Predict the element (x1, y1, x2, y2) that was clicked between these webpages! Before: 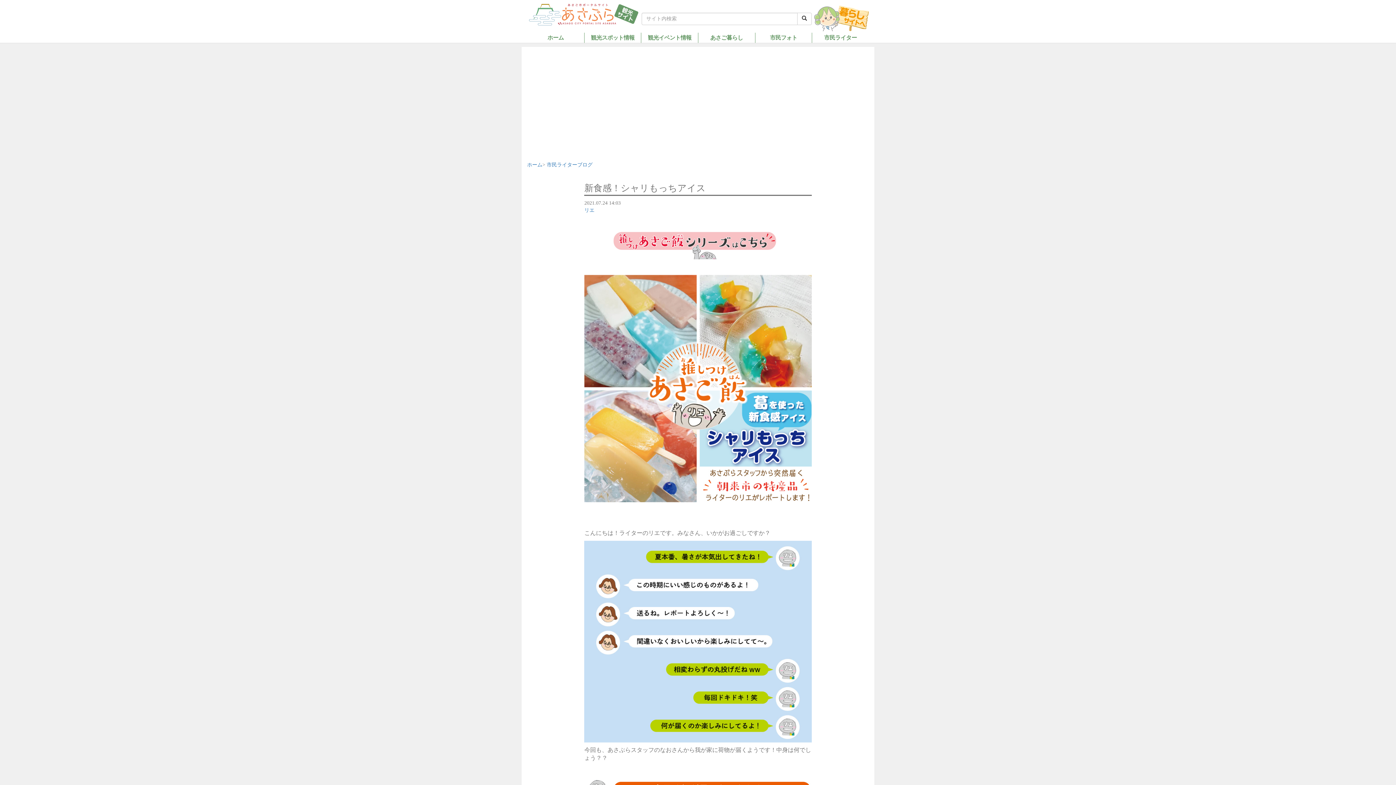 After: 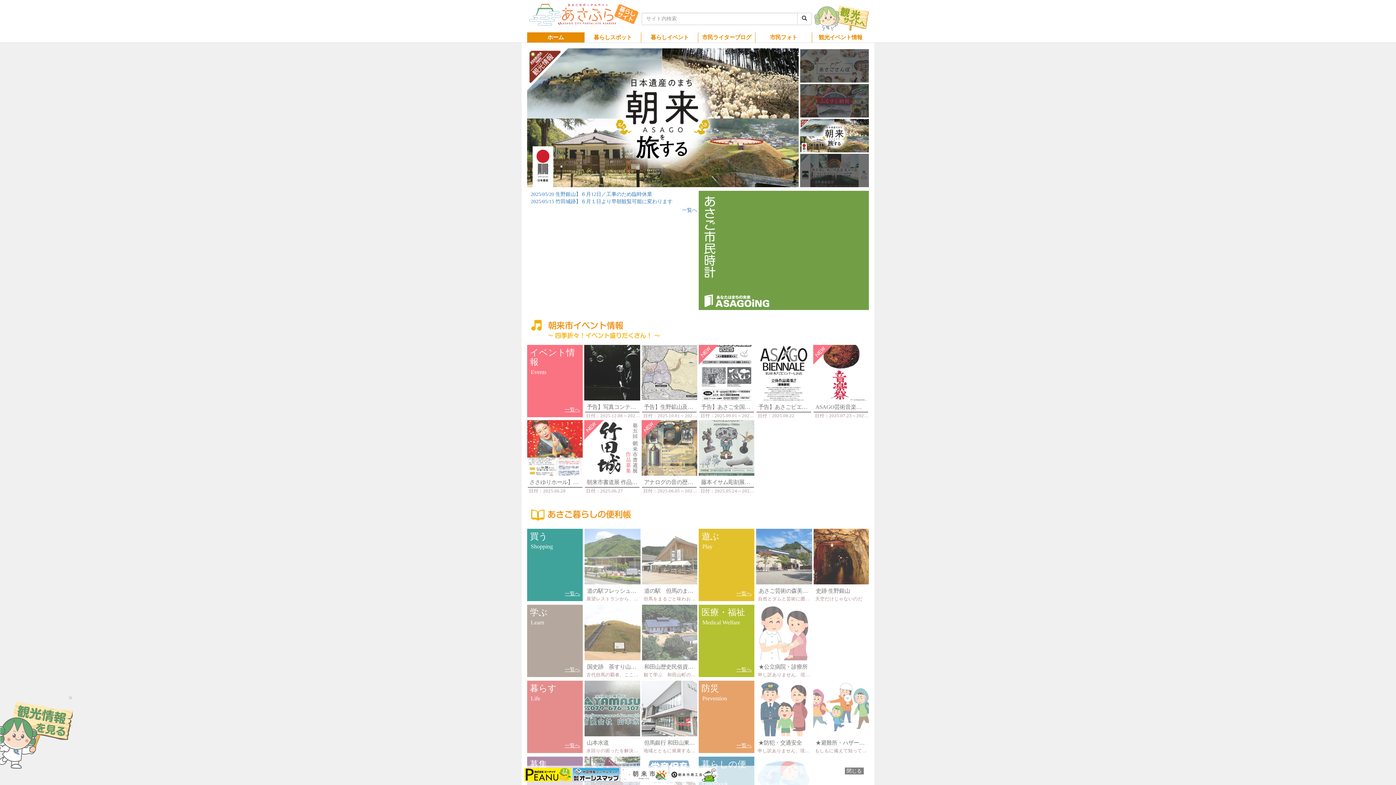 Action: bbox: (813, 15, 869, 20)